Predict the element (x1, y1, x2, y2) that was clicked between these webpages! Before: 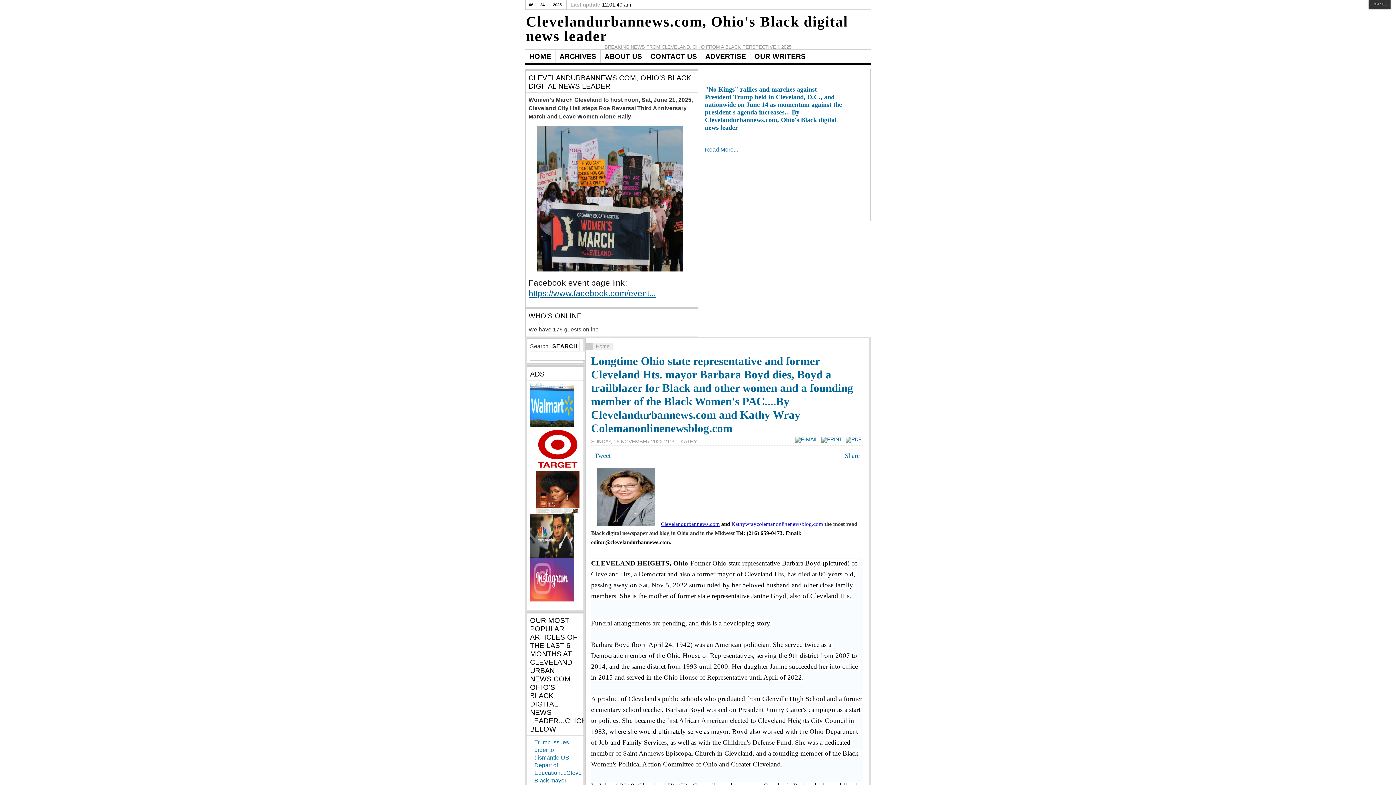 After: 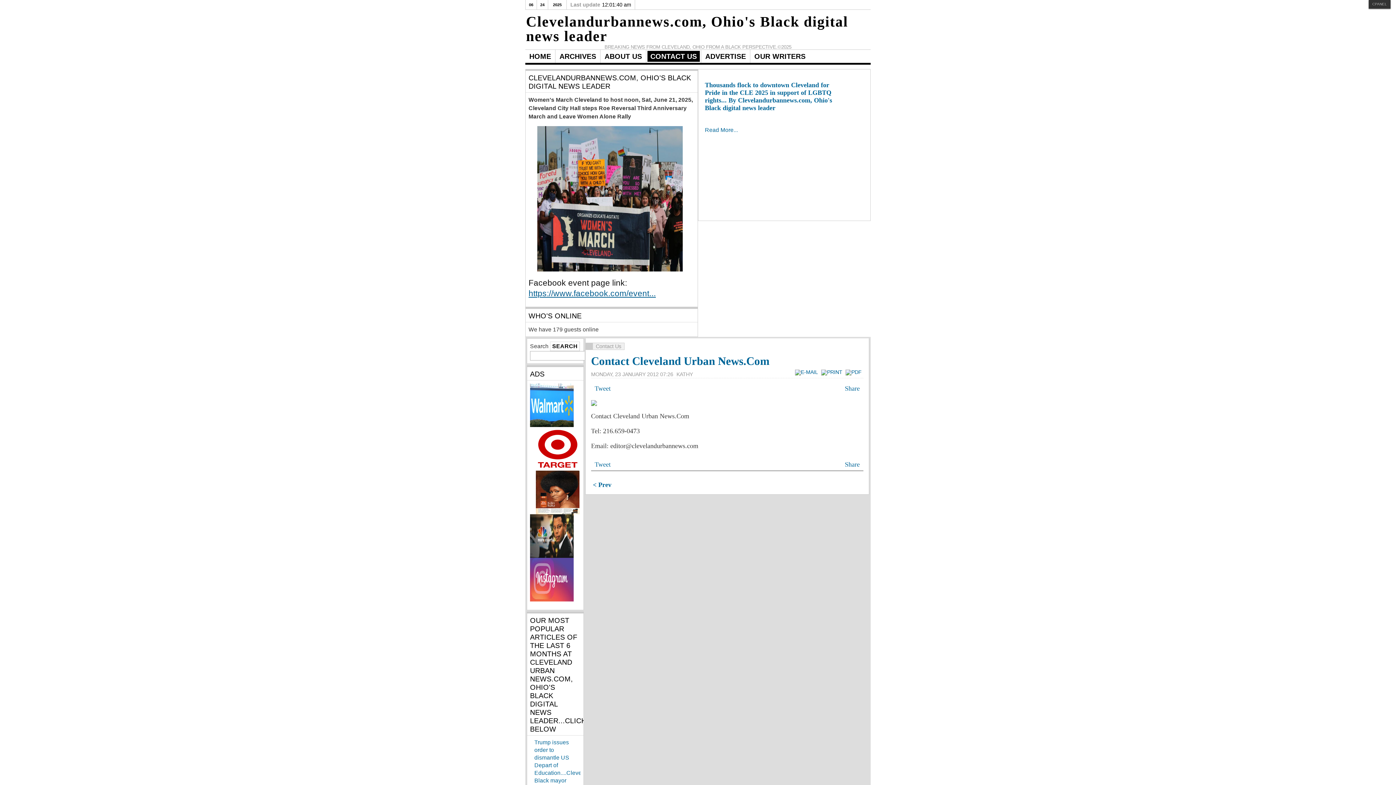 Action: label: CONTACT US bbox: (647, 50, 700, 61)